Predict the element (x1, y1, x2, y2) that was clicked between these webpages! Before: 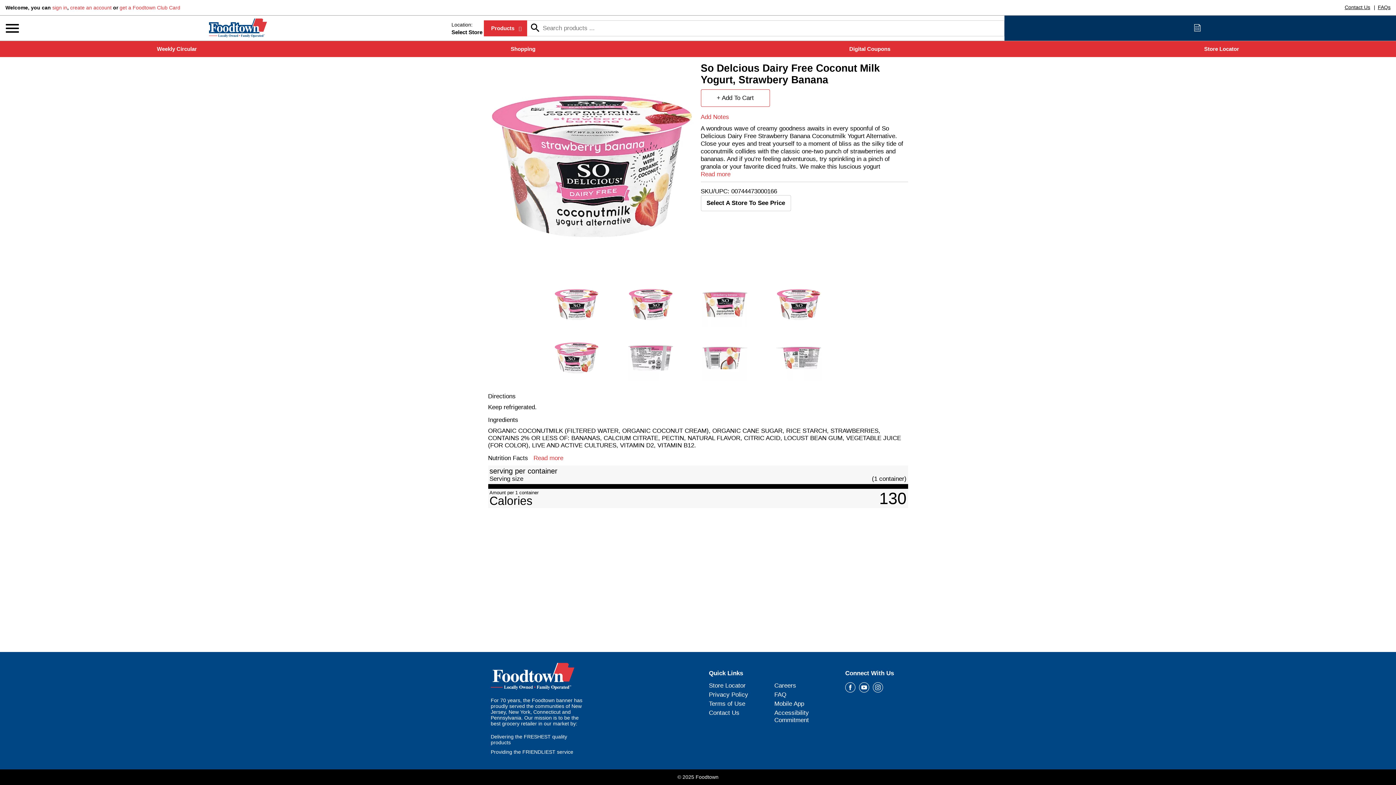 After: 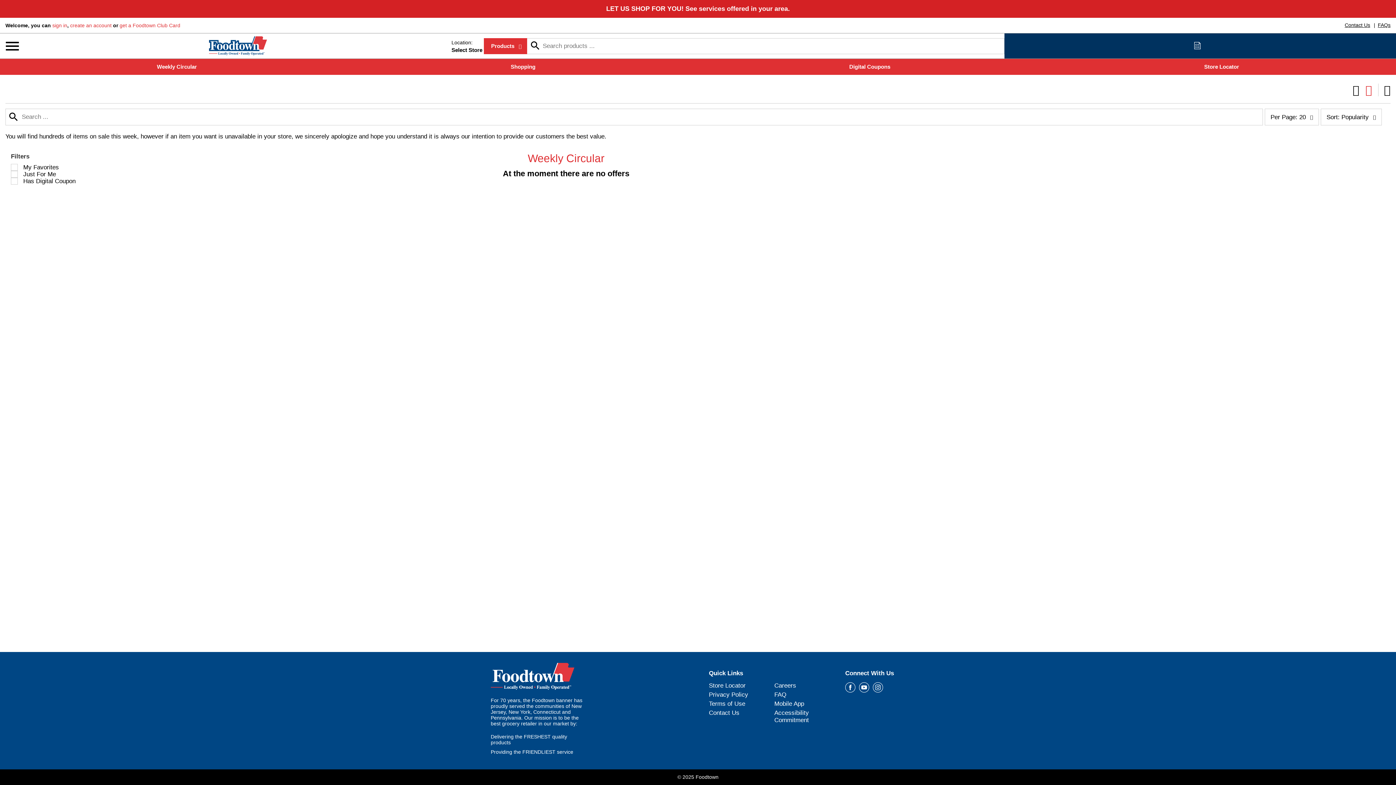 Action: label: Weekly Circular bbox: (156, 45, 196, 52)